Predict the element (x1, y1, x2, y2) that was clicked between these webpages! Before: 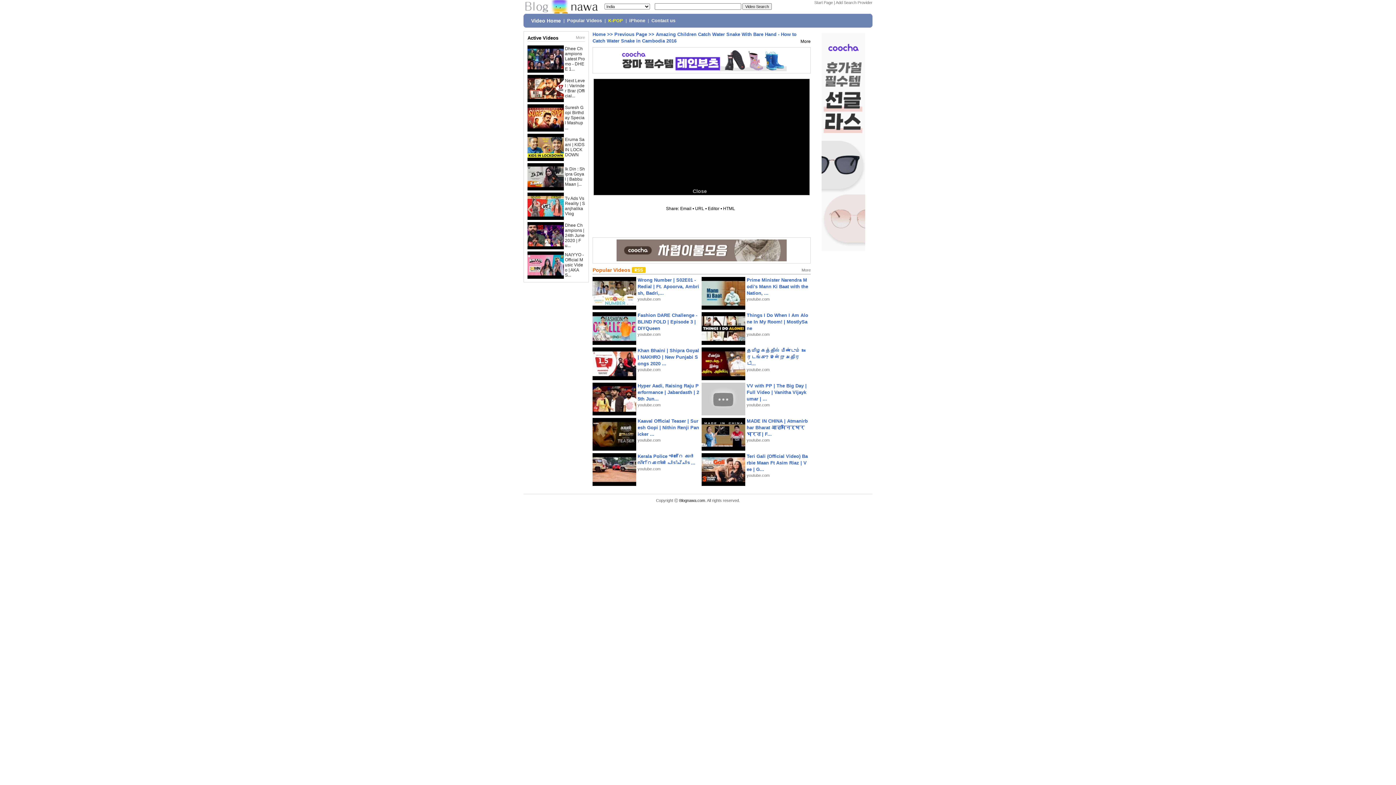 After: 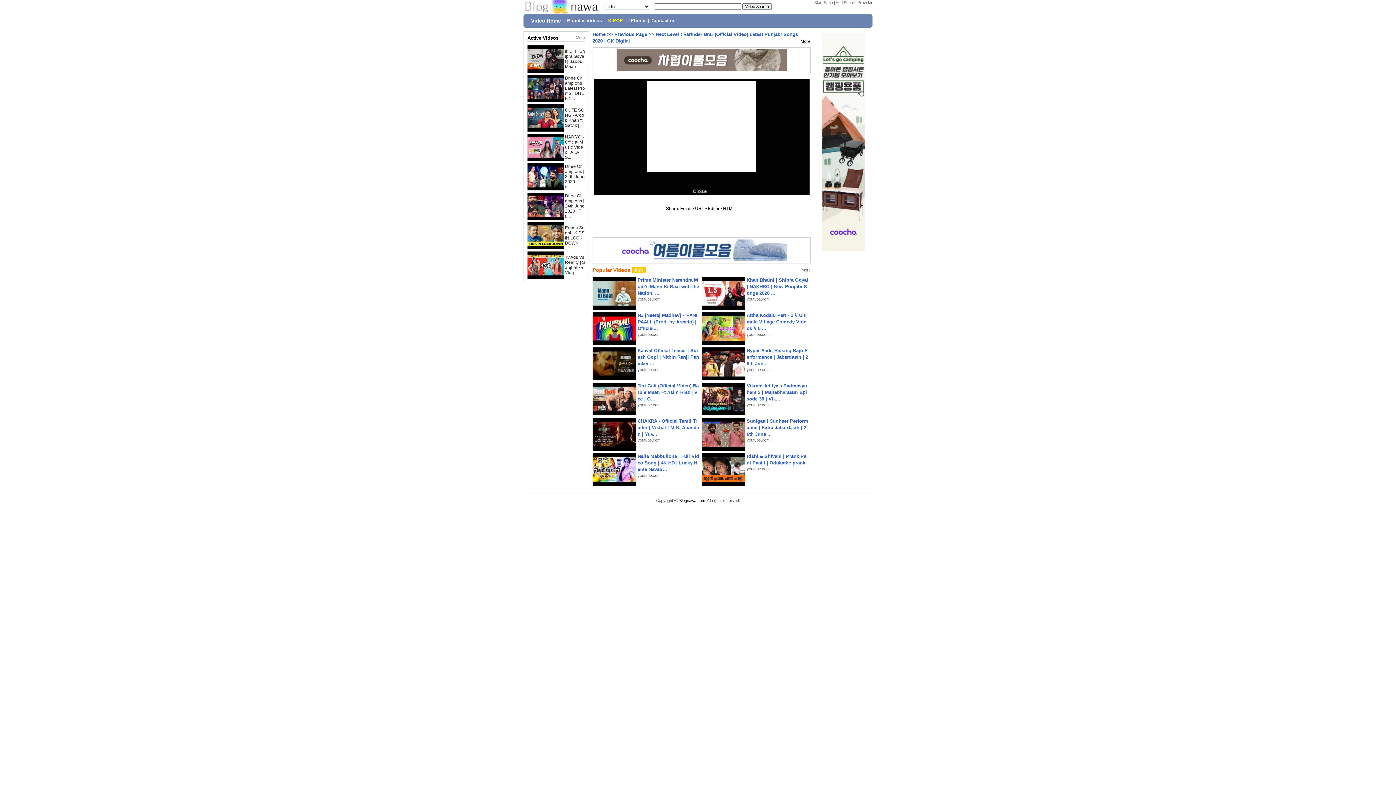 Action: bbox: (527, 85, 564, 90)